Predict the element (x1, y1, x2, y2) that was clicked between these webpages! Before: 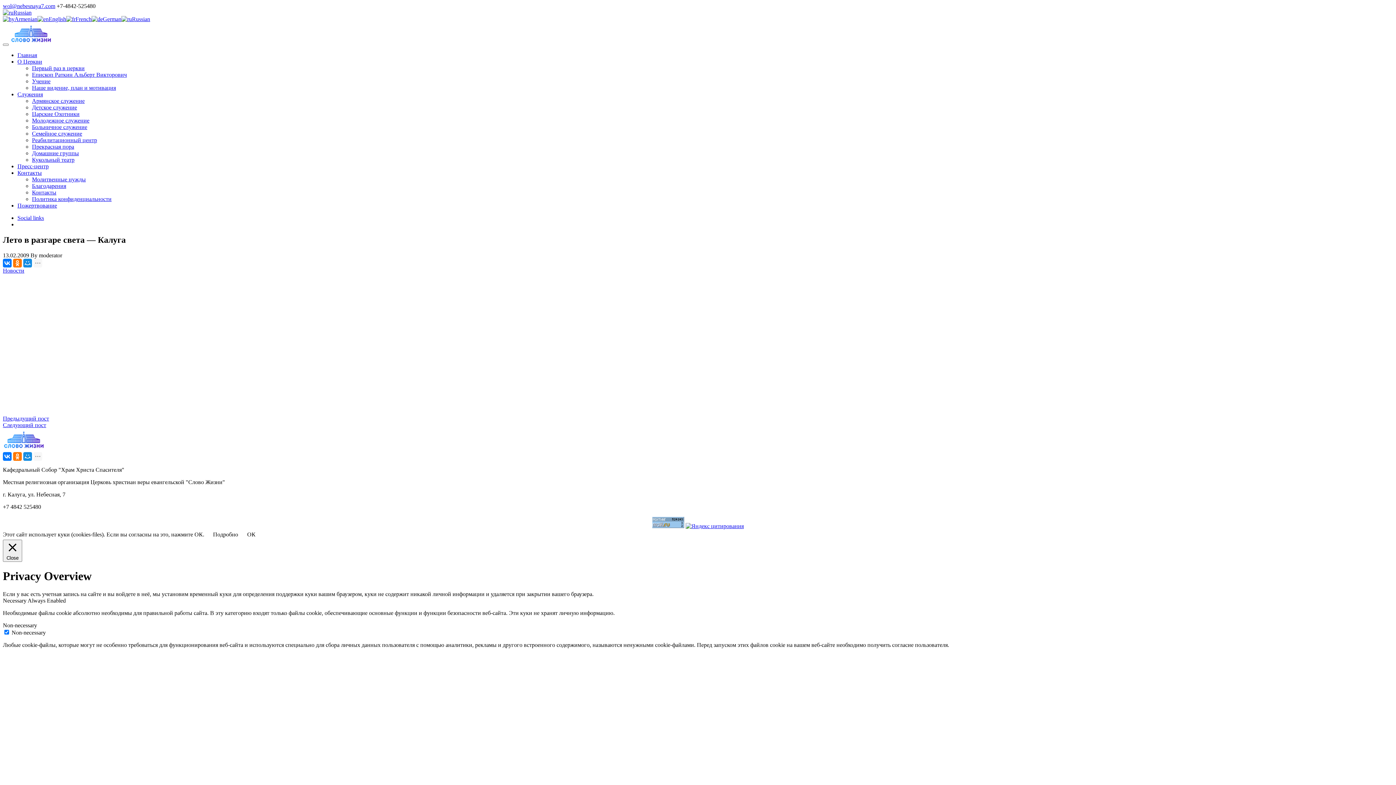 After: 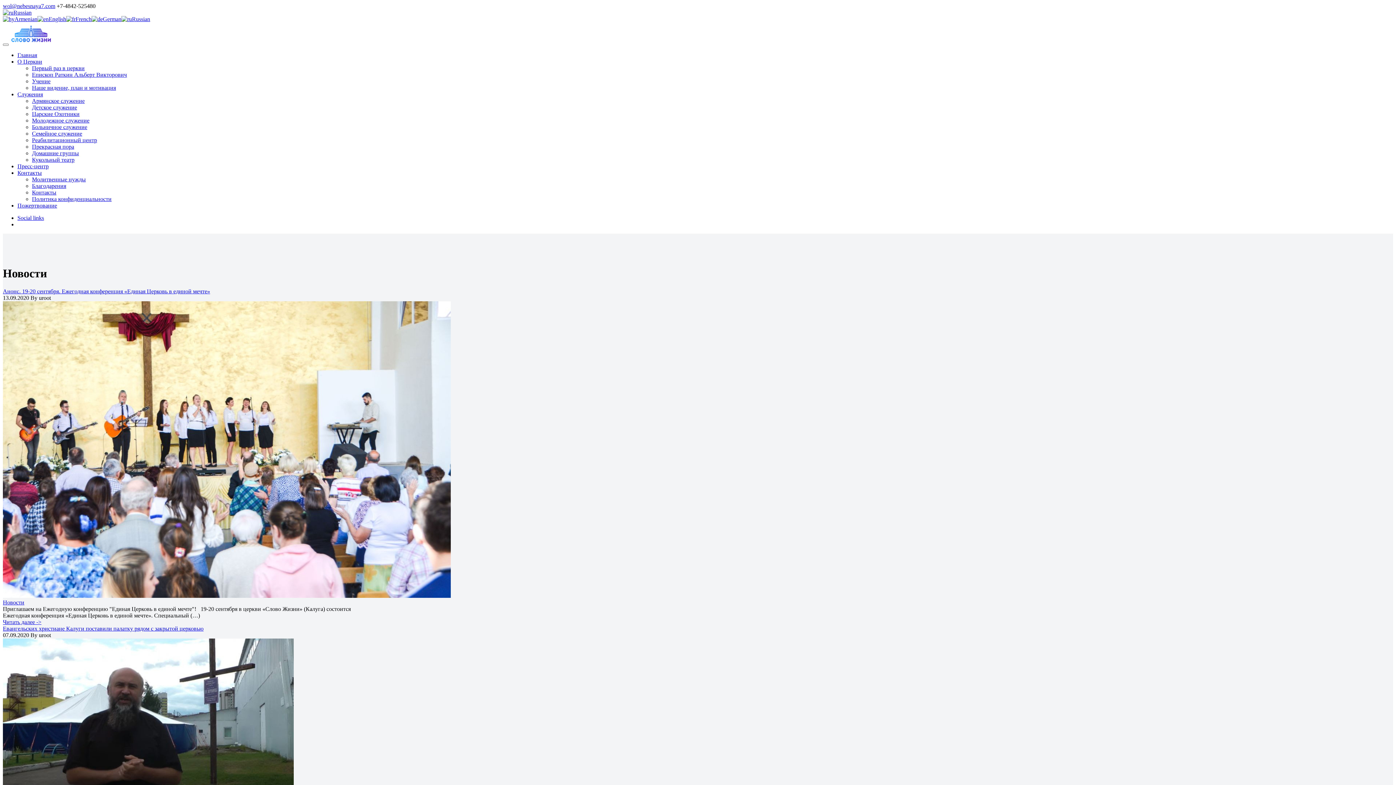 Action: bbox: (10, 39, 51, 45)